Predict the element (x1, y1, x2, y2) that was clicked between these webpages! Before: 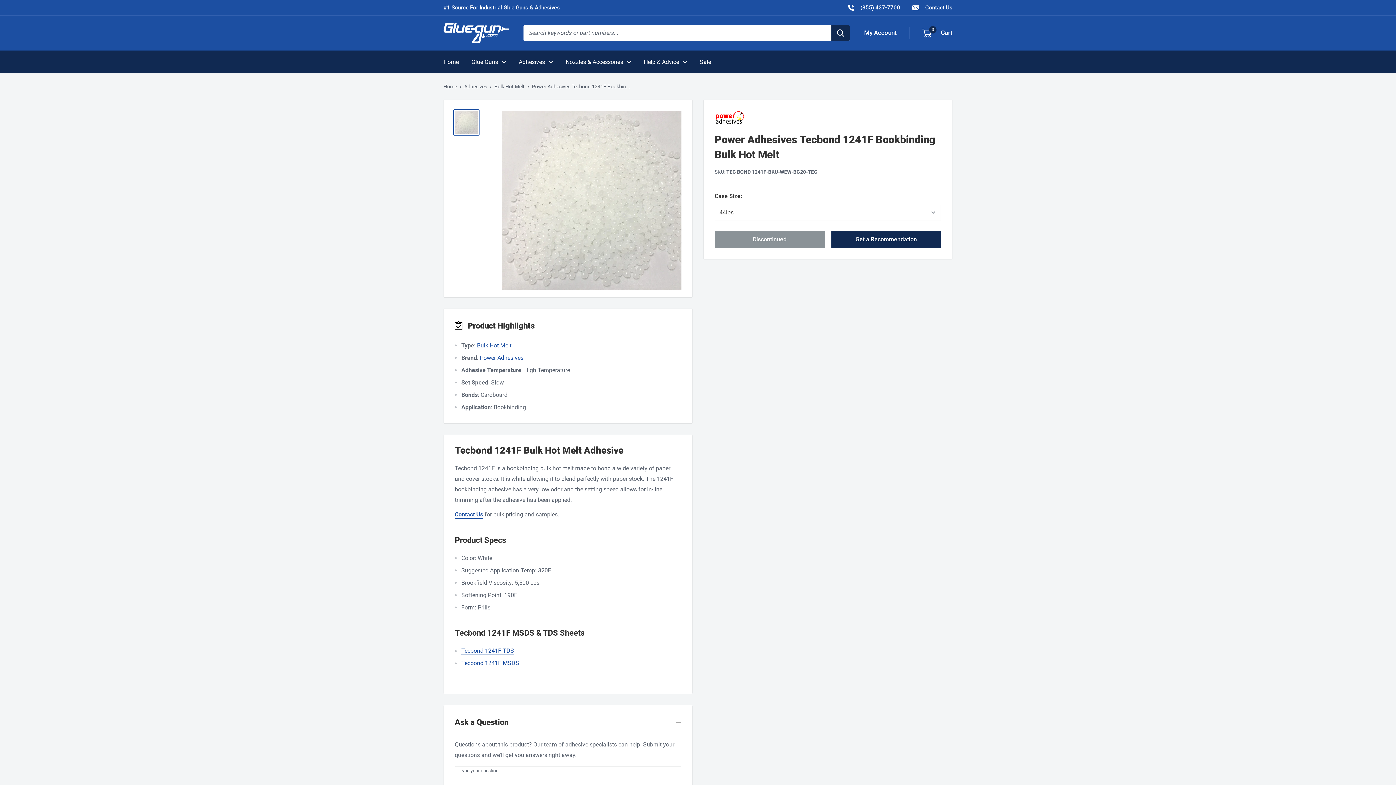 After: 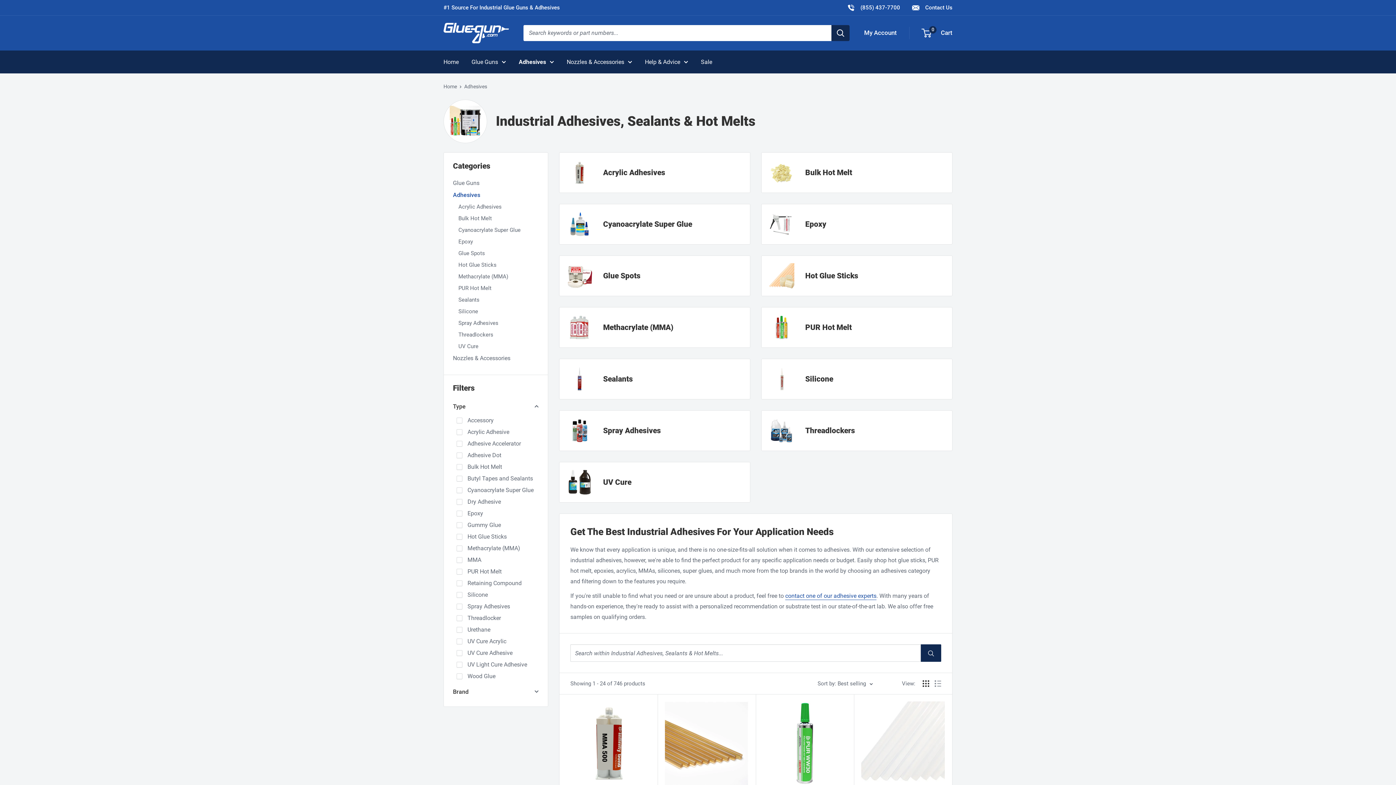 Action: label: Adhesives bbox: (518, 56, 553, 67)